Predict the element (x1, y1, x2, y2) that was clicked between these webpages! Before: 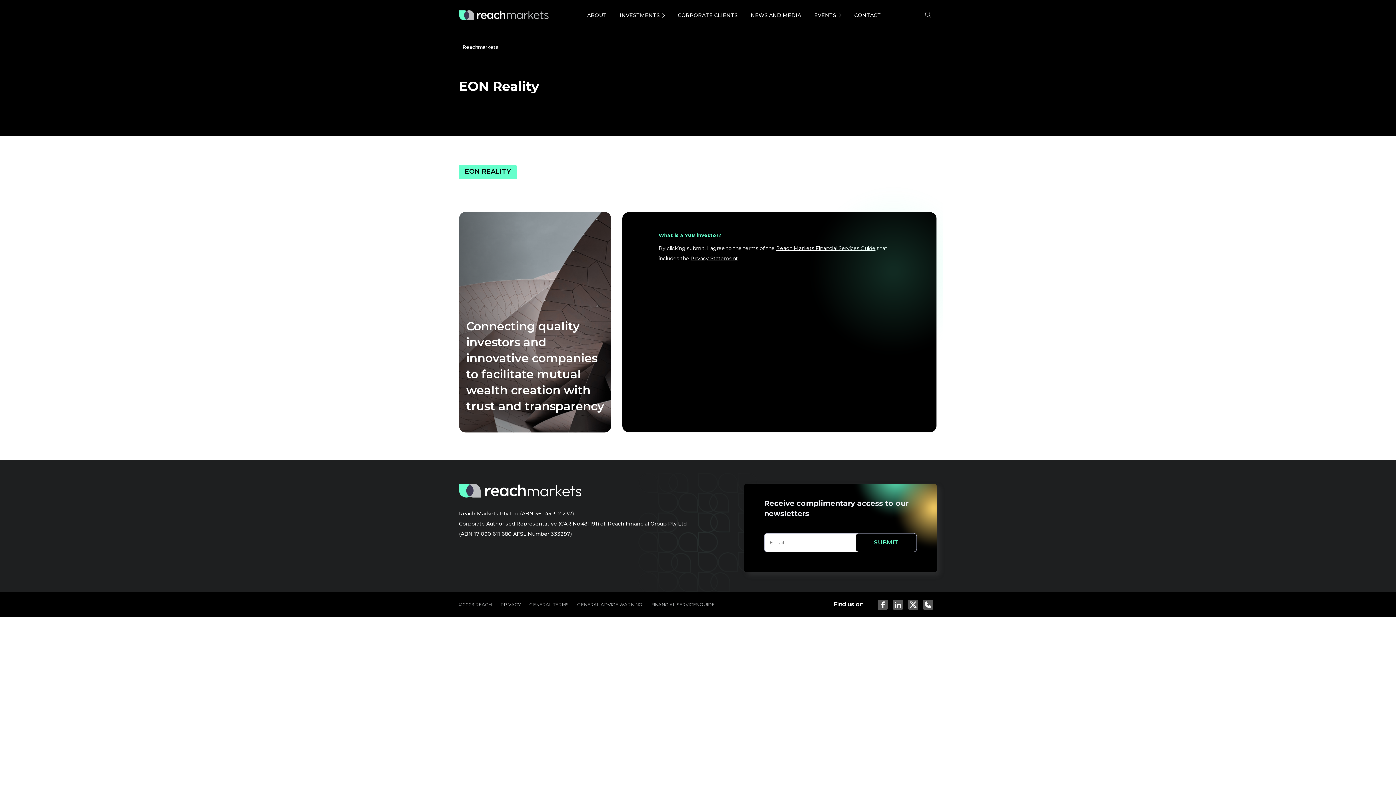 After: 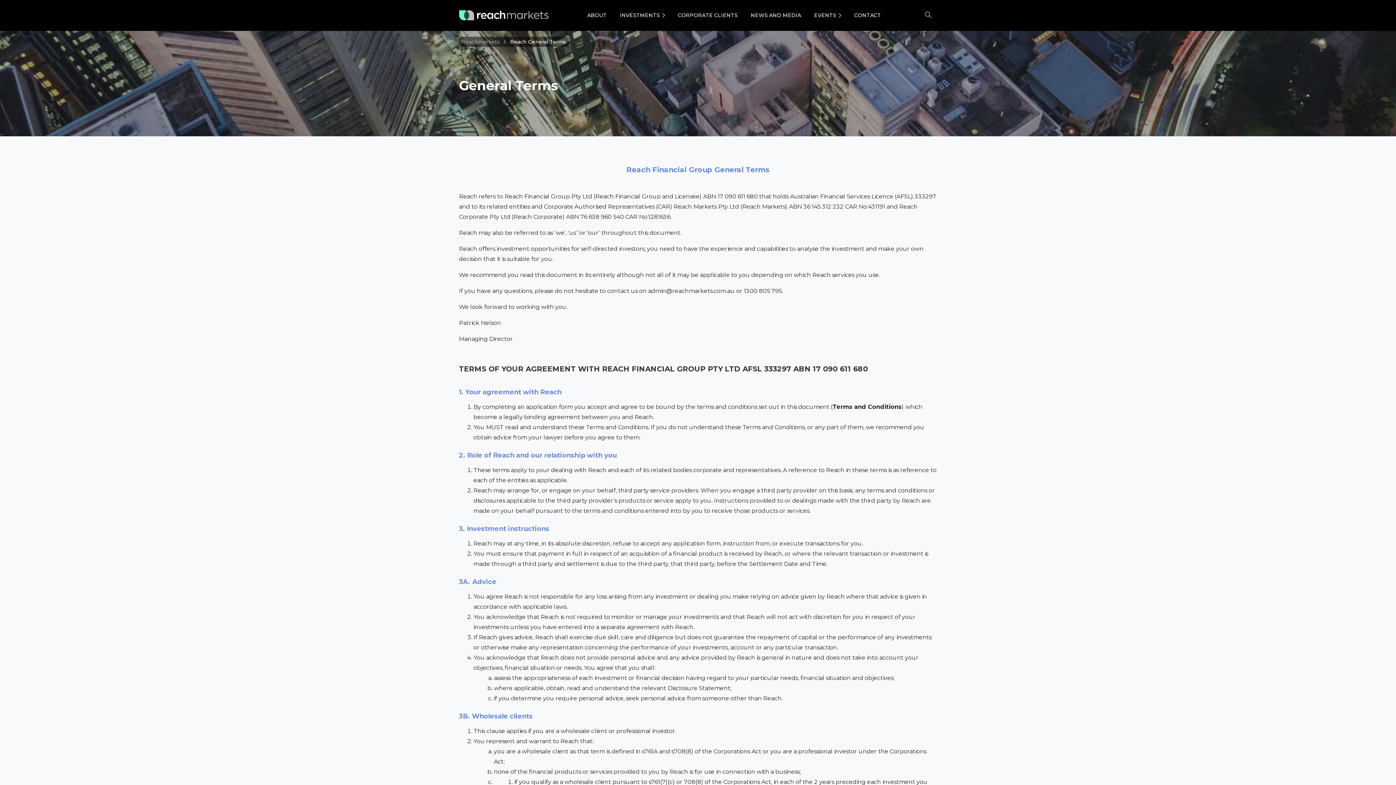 Action: label: GENERAL TERMS bbox: (529, 602, 568, 607)